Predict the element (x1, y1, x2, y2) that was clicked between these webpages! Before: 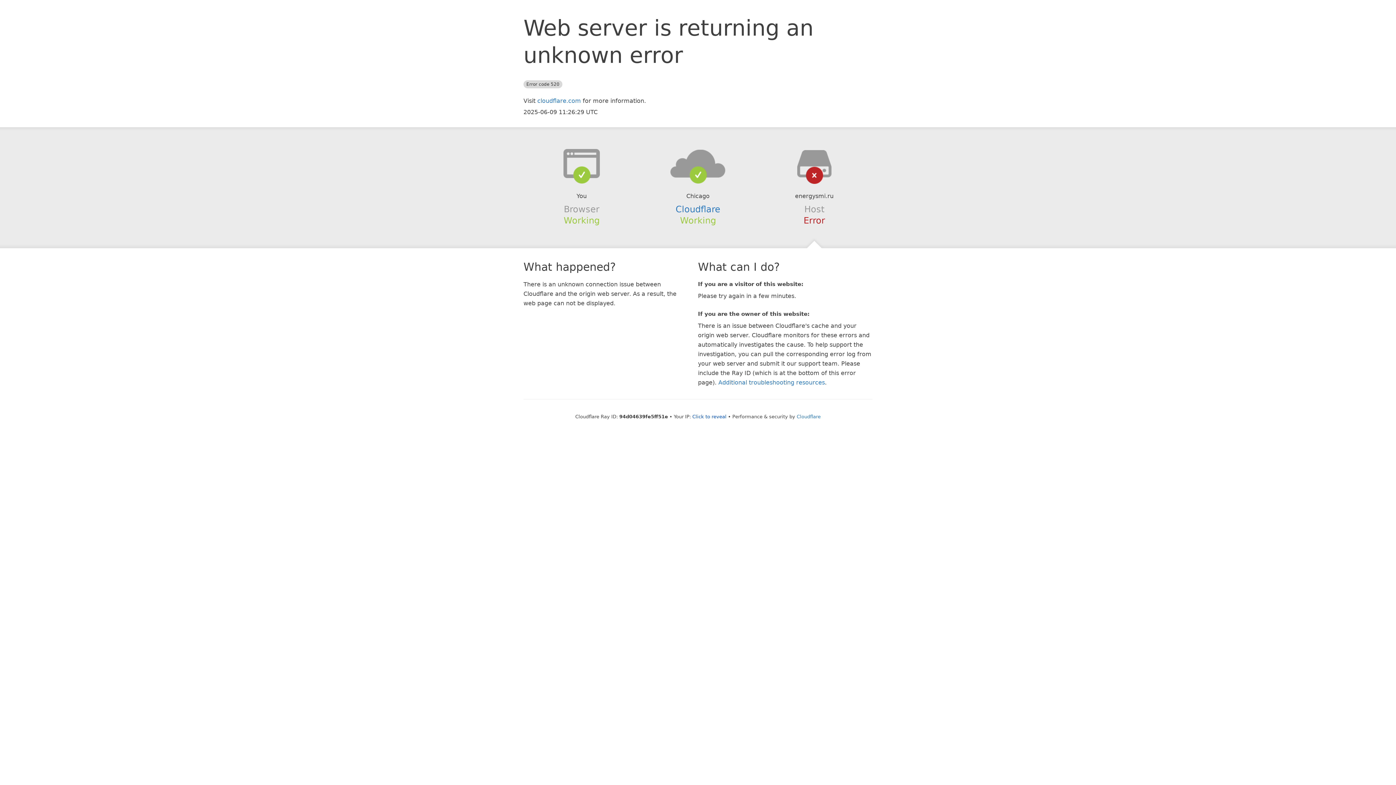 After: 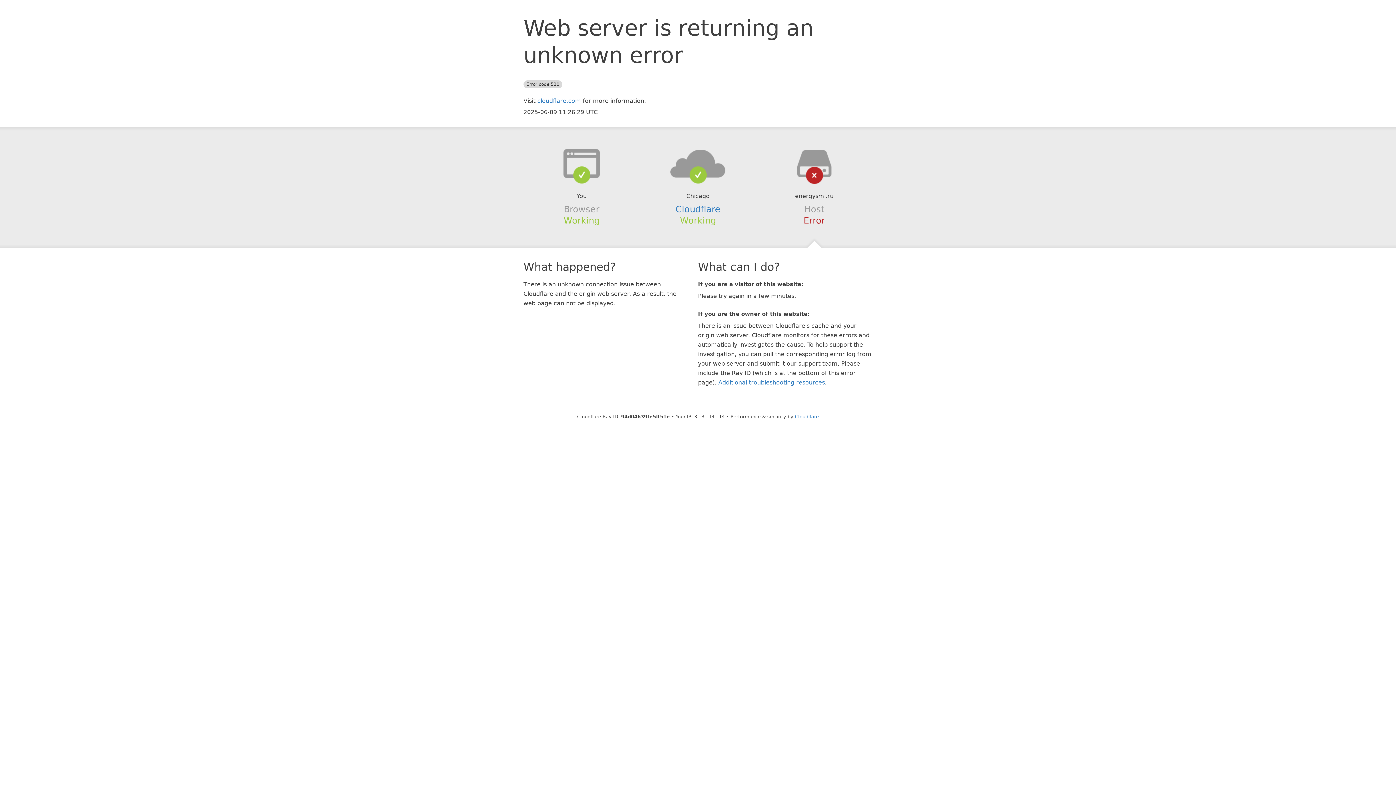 Action: bbox: (692, 414, 726, 419) label: Click to reveal